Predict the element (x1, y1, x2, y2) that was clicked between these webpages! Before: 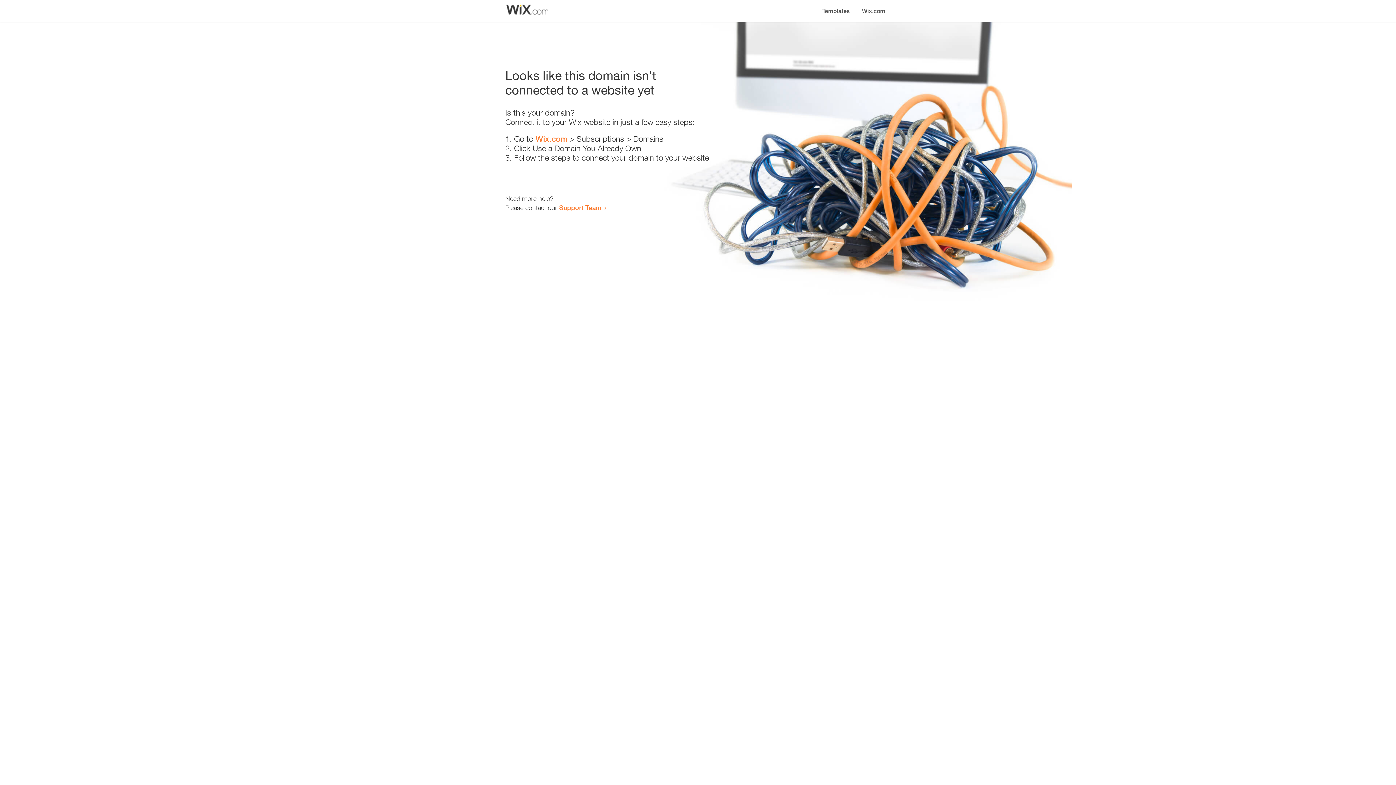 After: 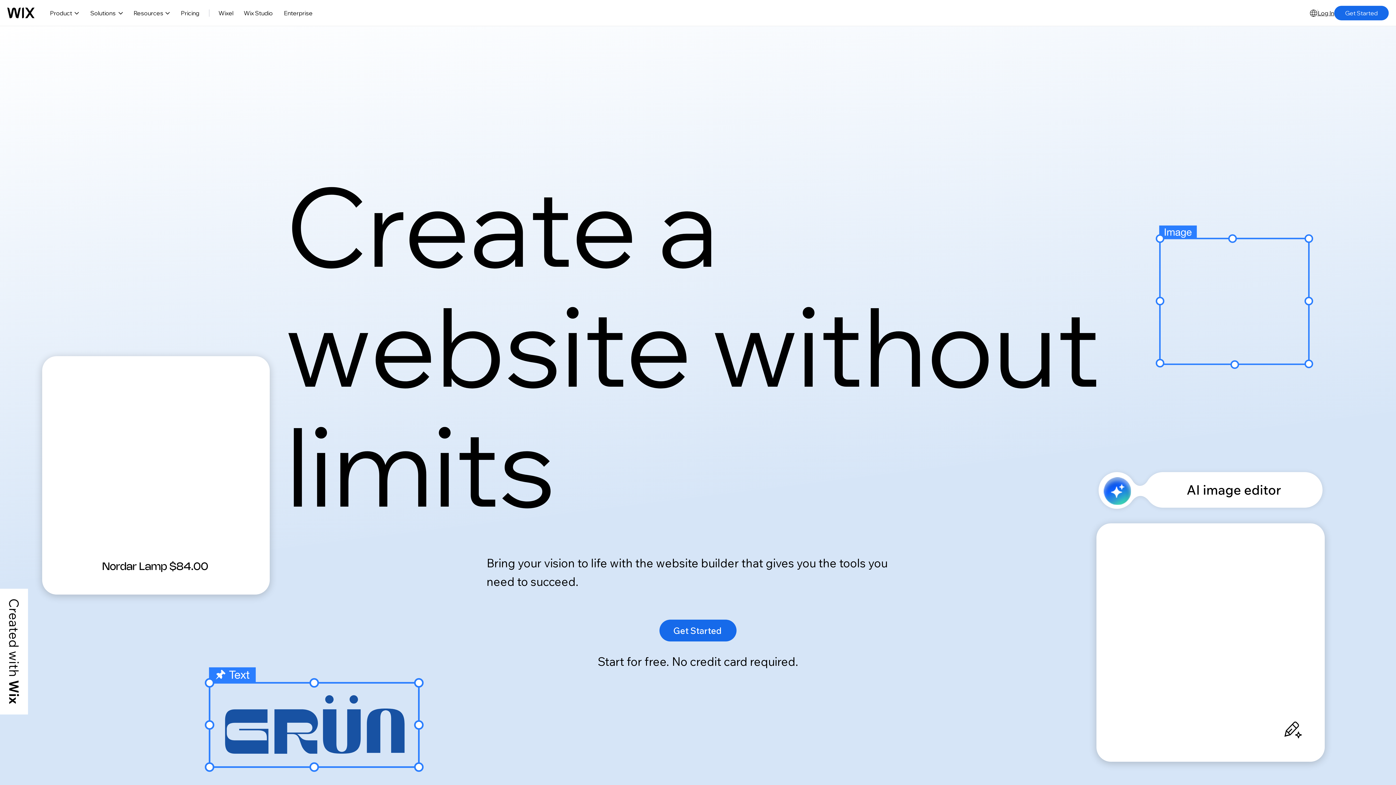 Action: bbox: (856, 0, 890, 14) label: Wix.com